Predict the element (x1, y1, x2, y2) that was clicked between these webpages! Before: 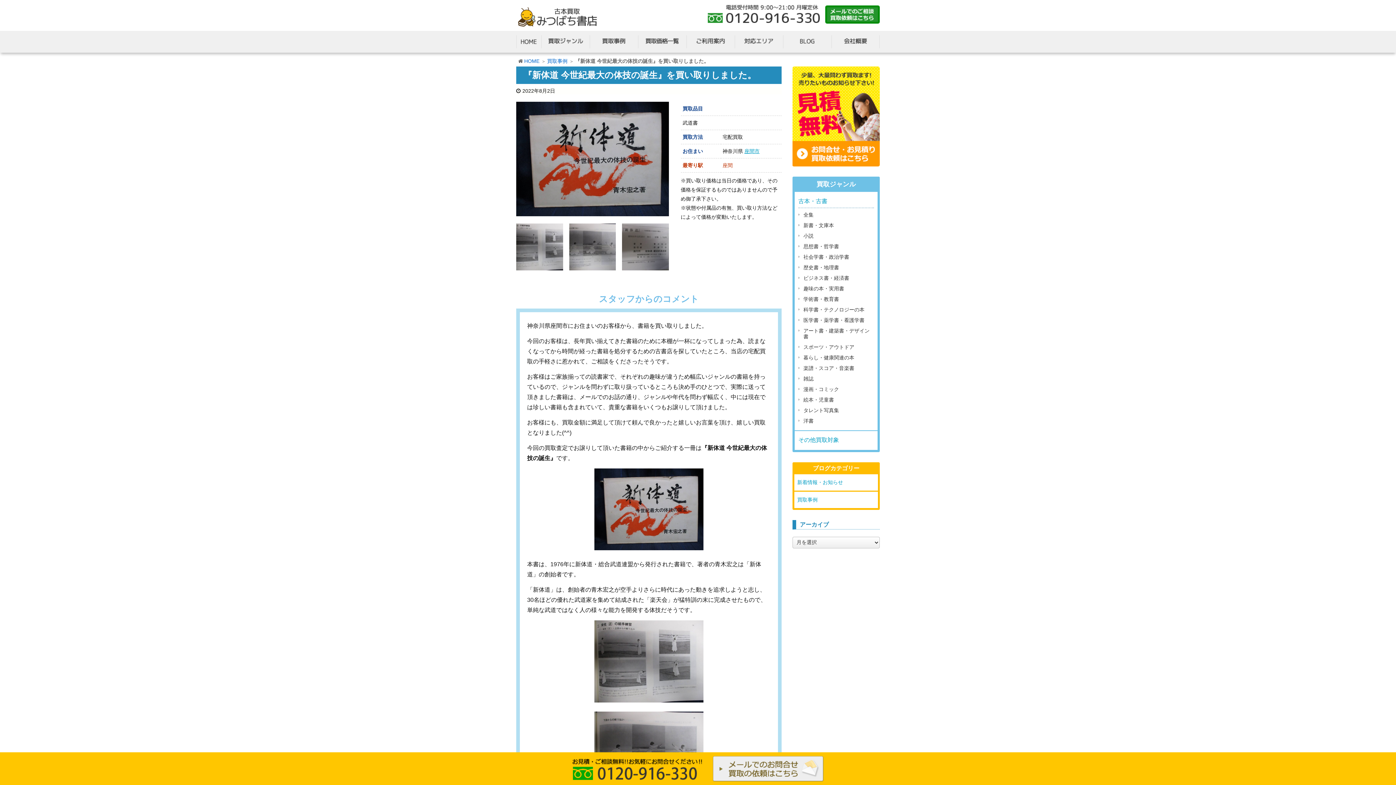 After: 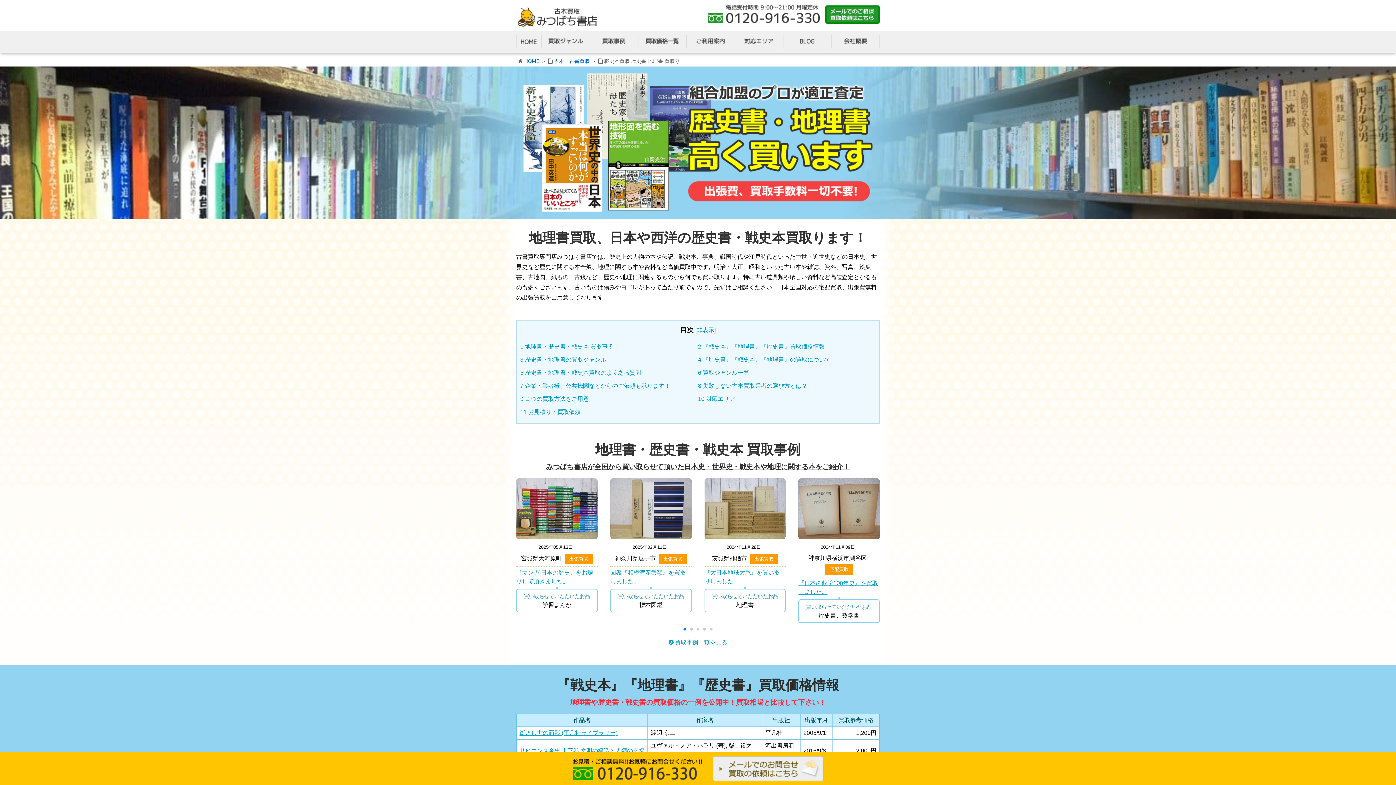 Action: label: 歴史書・地理書 bbox: (798, 262, 874, 273)